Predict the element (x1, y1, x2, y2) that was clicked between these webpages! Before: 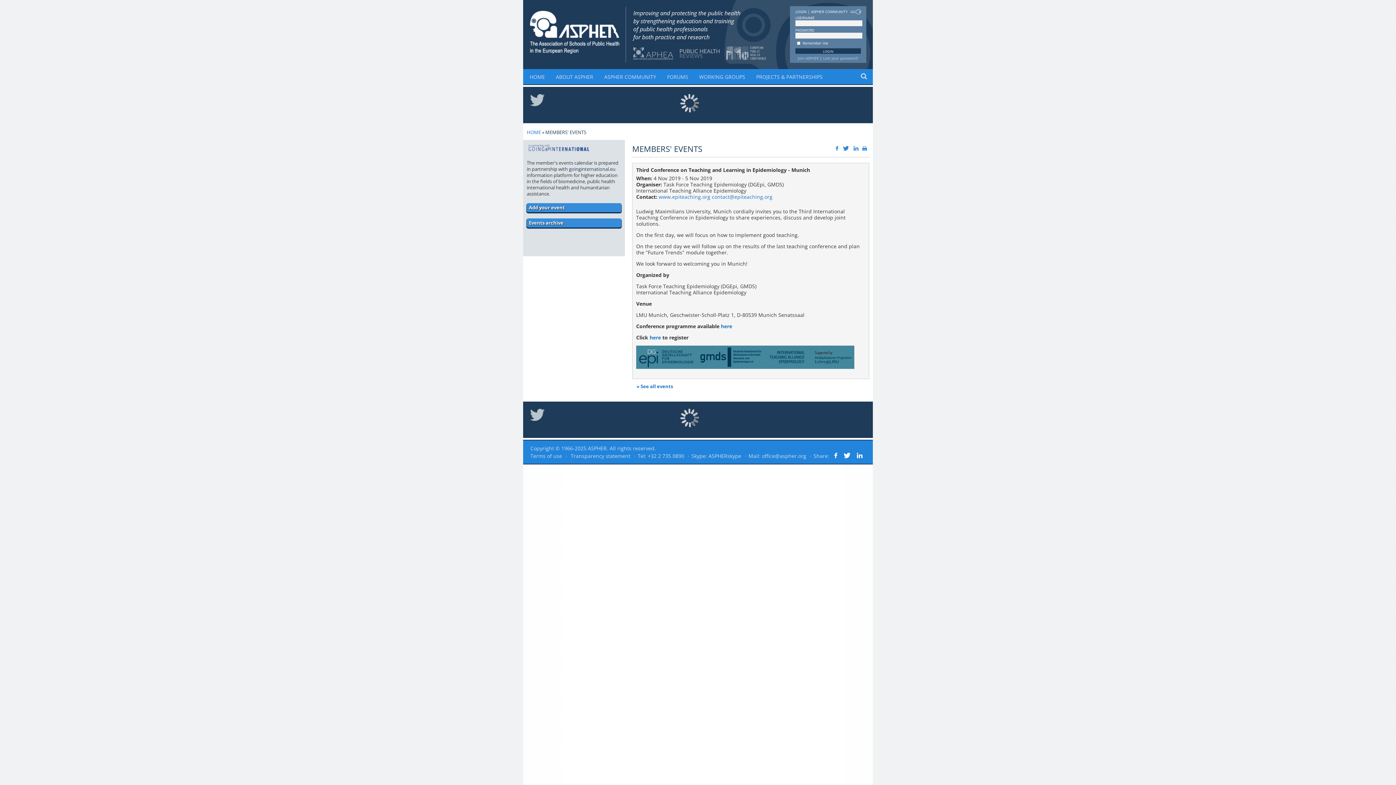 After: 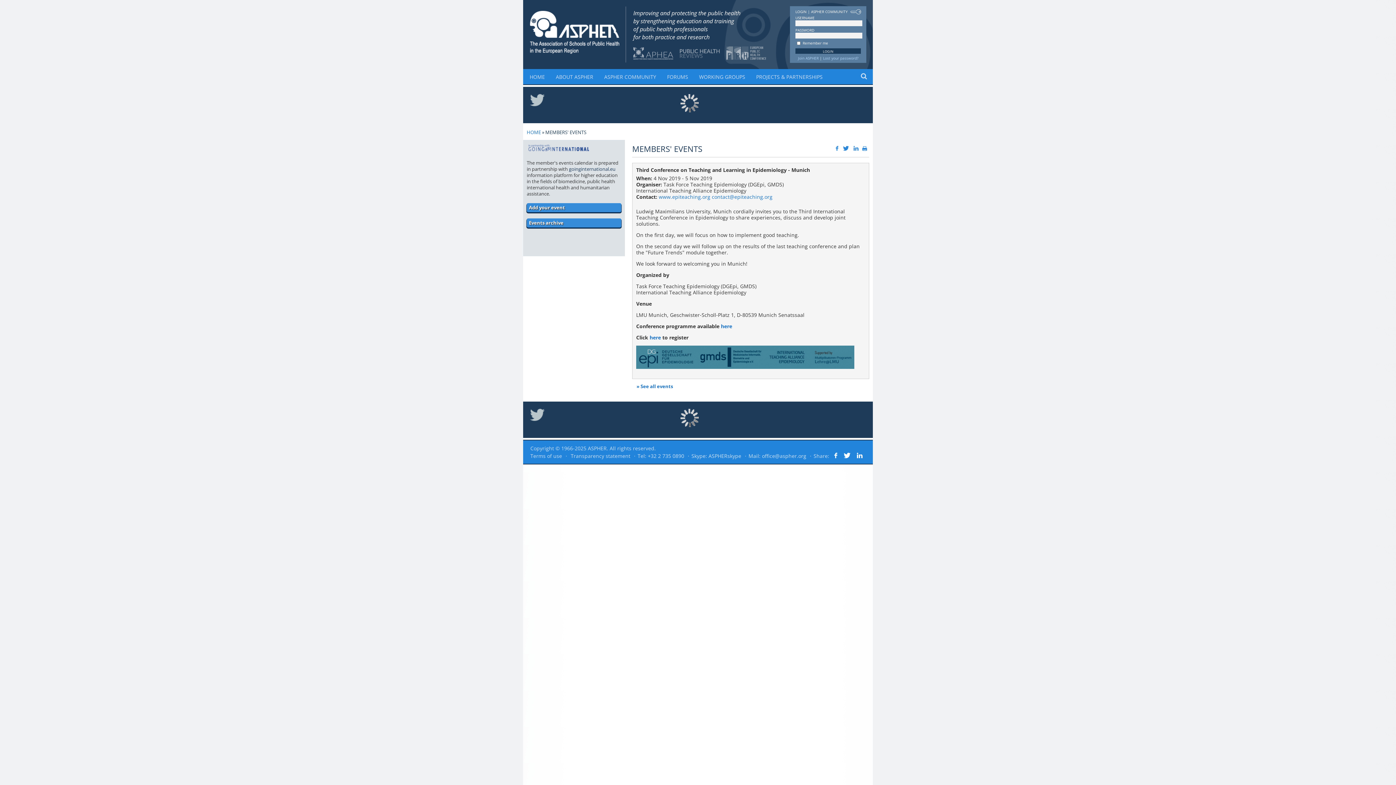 Action: bbox: (526, 147, 590, 153)